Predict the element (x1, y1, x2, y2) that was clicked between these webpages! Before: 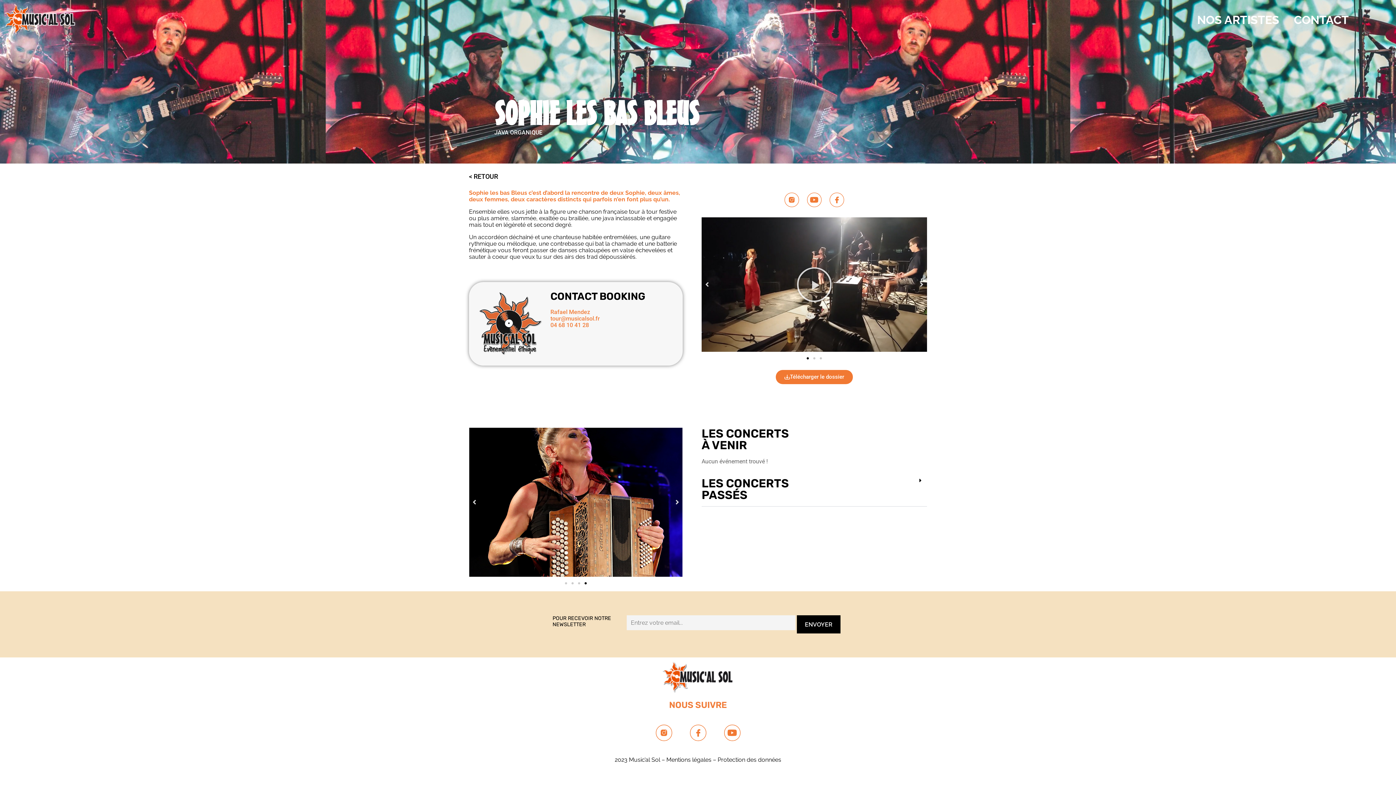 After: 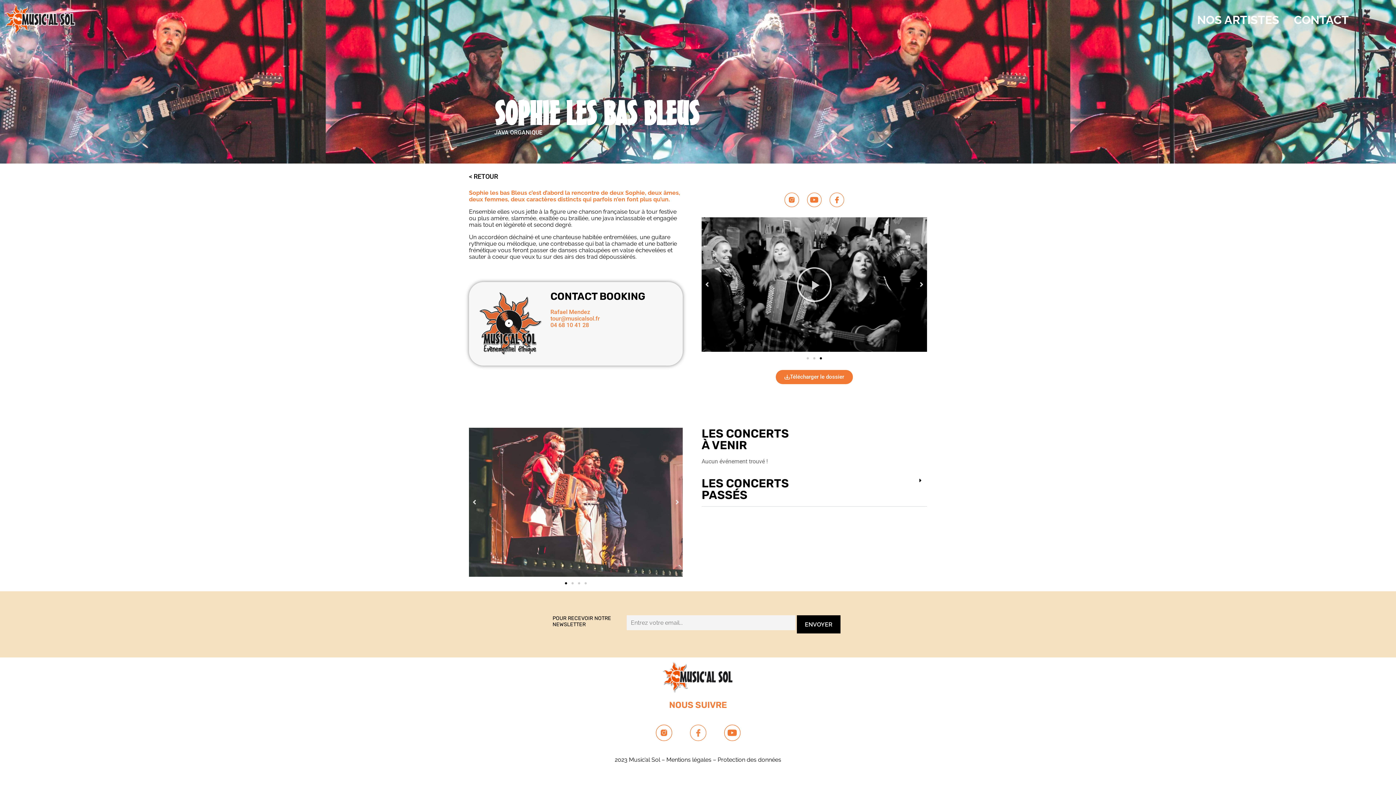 Action: bbox: (681, 716, 714, 749)